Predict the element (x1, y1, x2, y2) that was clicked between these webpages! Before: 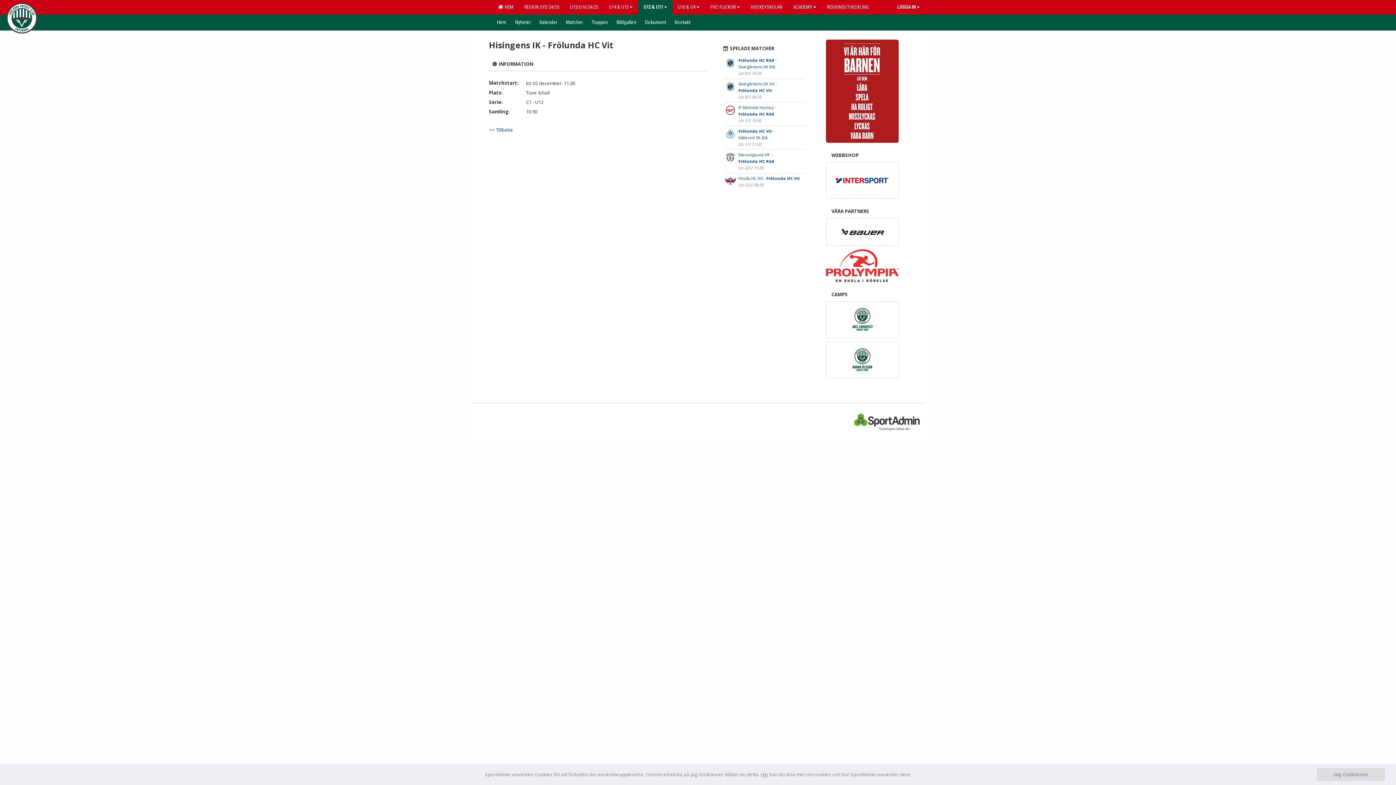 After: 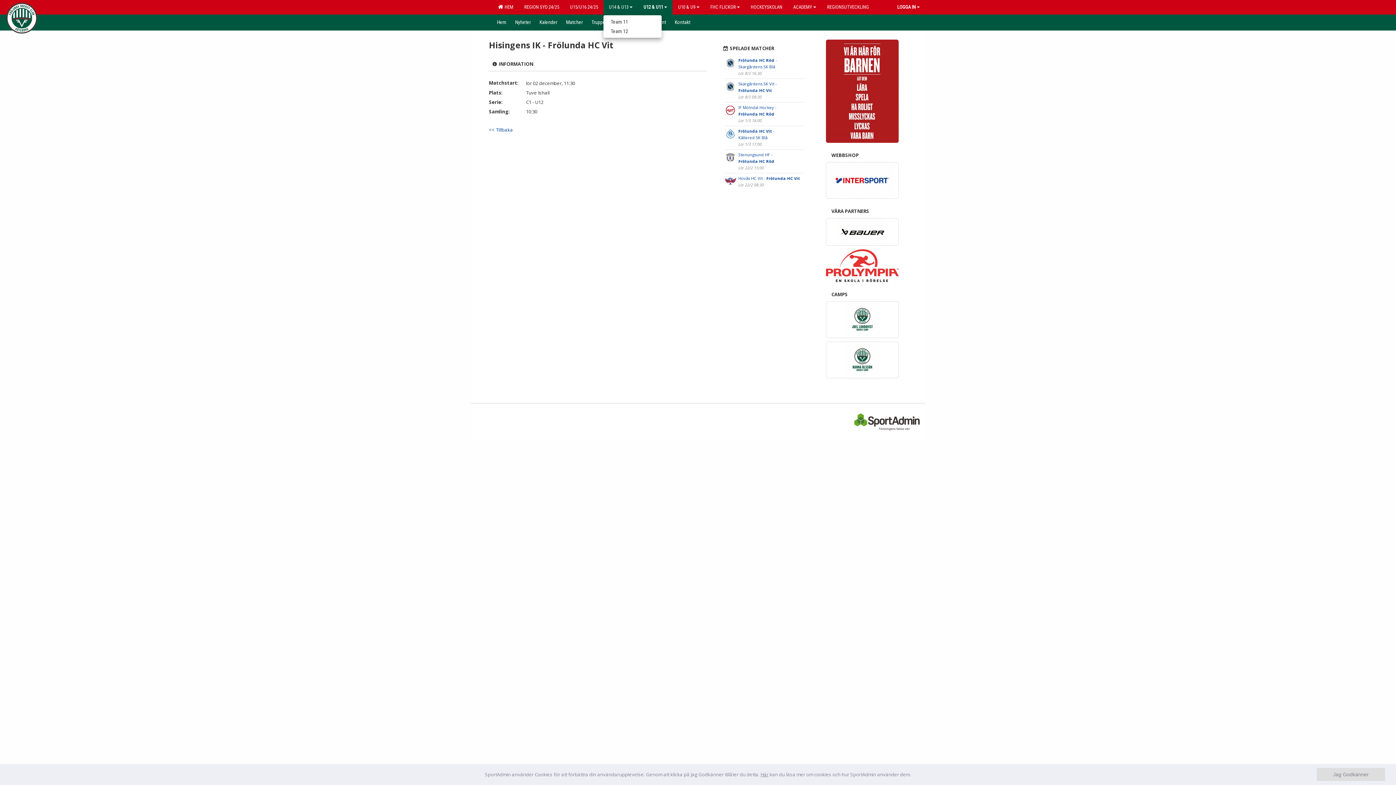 Action: label: U14 & U13 bbox: (603, 0, 638, 14)